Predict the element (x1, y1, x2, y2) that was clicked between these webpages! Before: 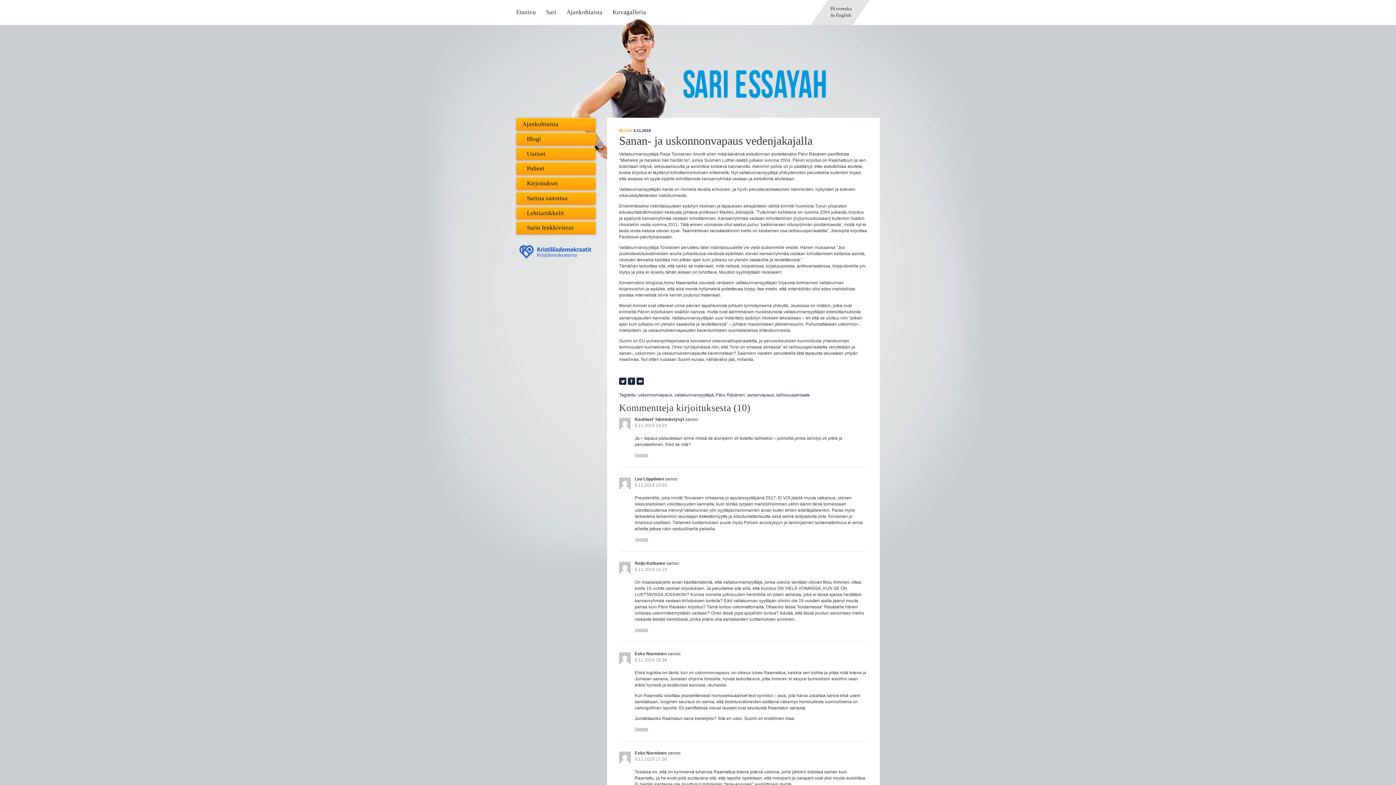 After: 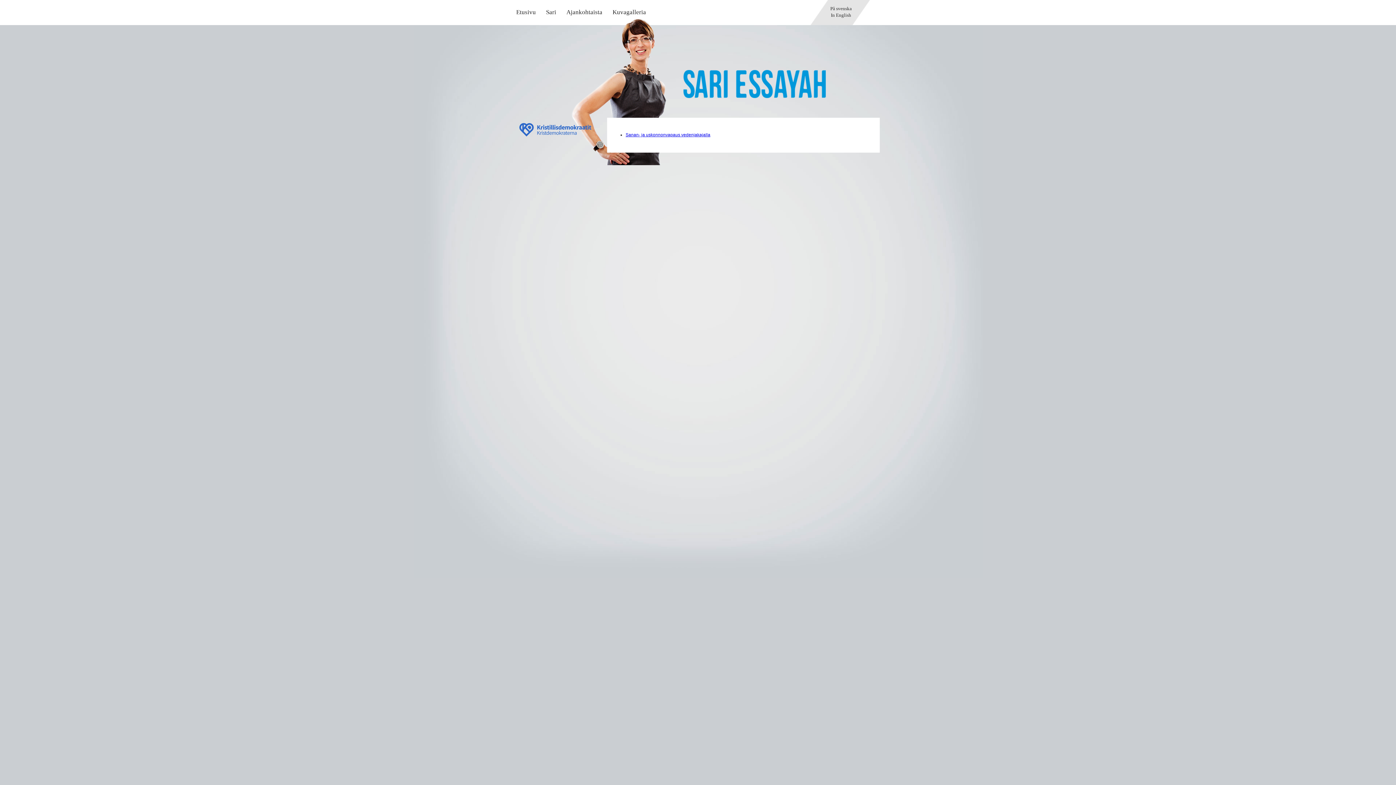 Action: bbox: (776, 392, 810, 397) label: laillisuusperiaate